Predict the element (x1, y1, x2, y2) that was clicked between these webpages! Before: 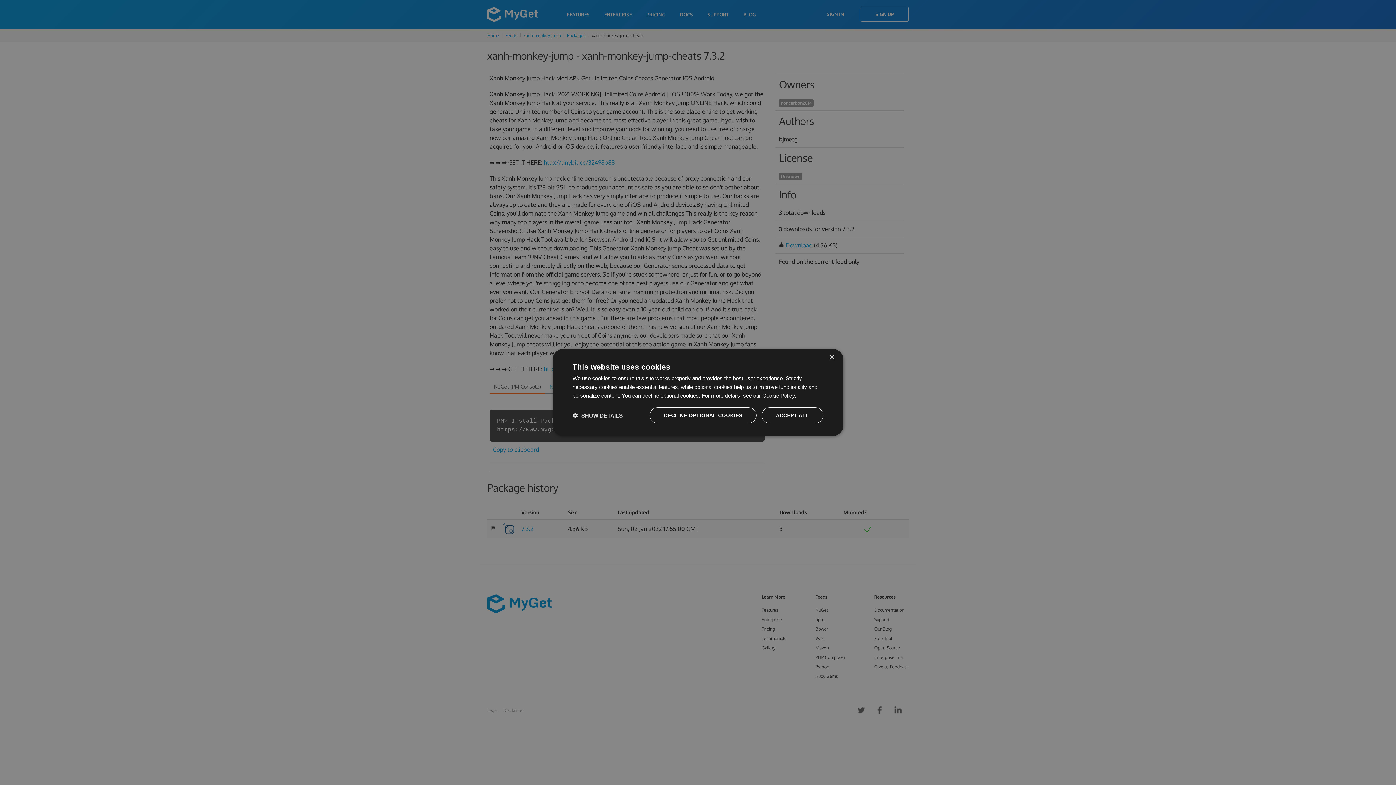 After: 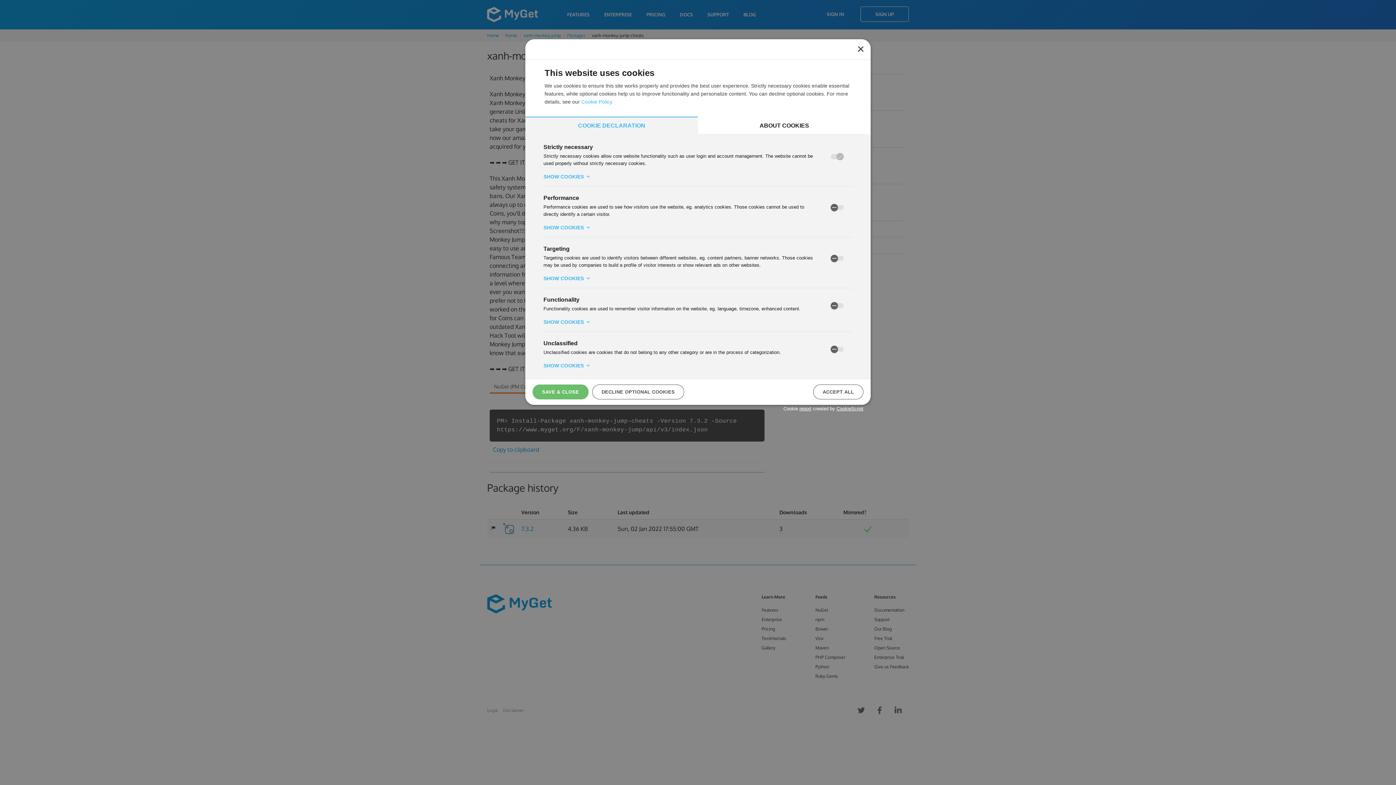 Action: bbox: (572, 412, 622, 419) label:  SHOW DETAILS